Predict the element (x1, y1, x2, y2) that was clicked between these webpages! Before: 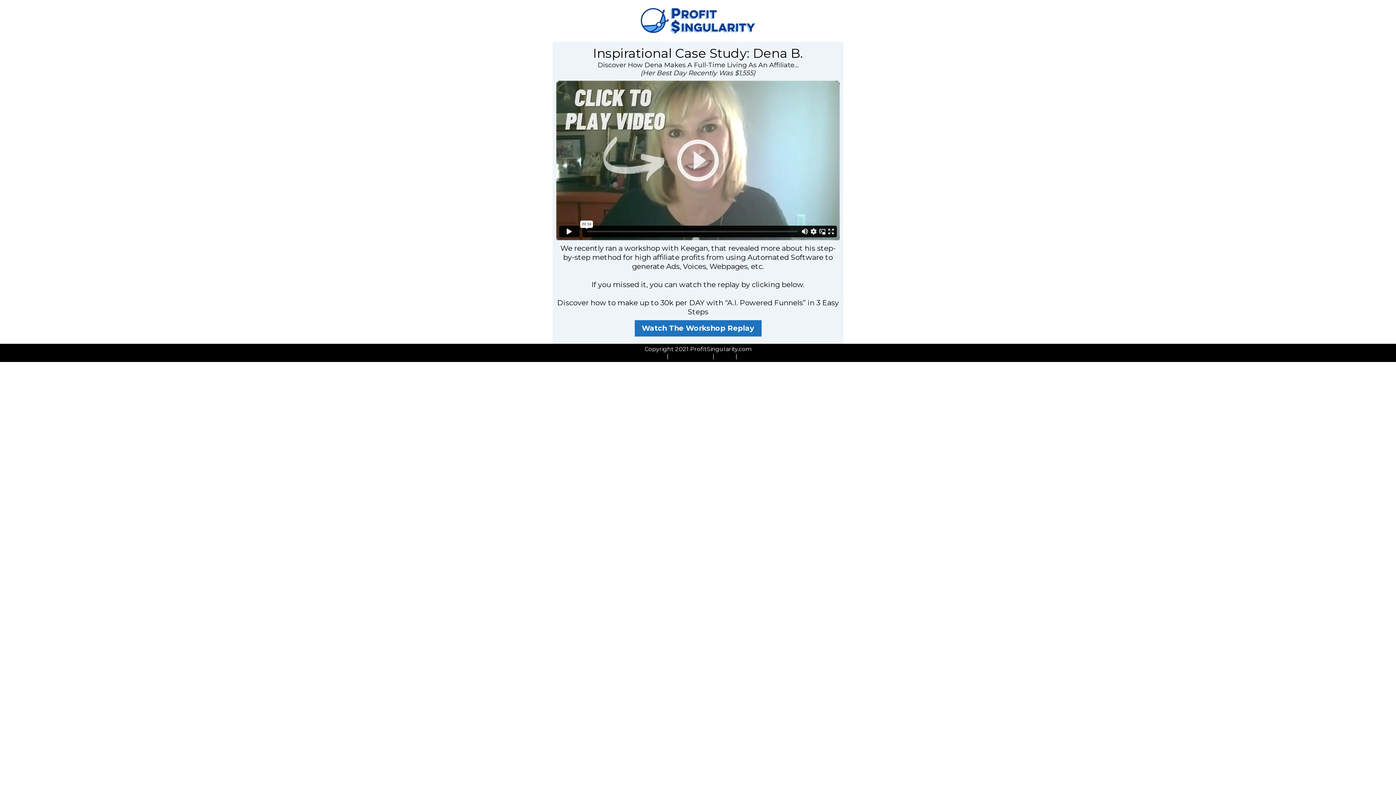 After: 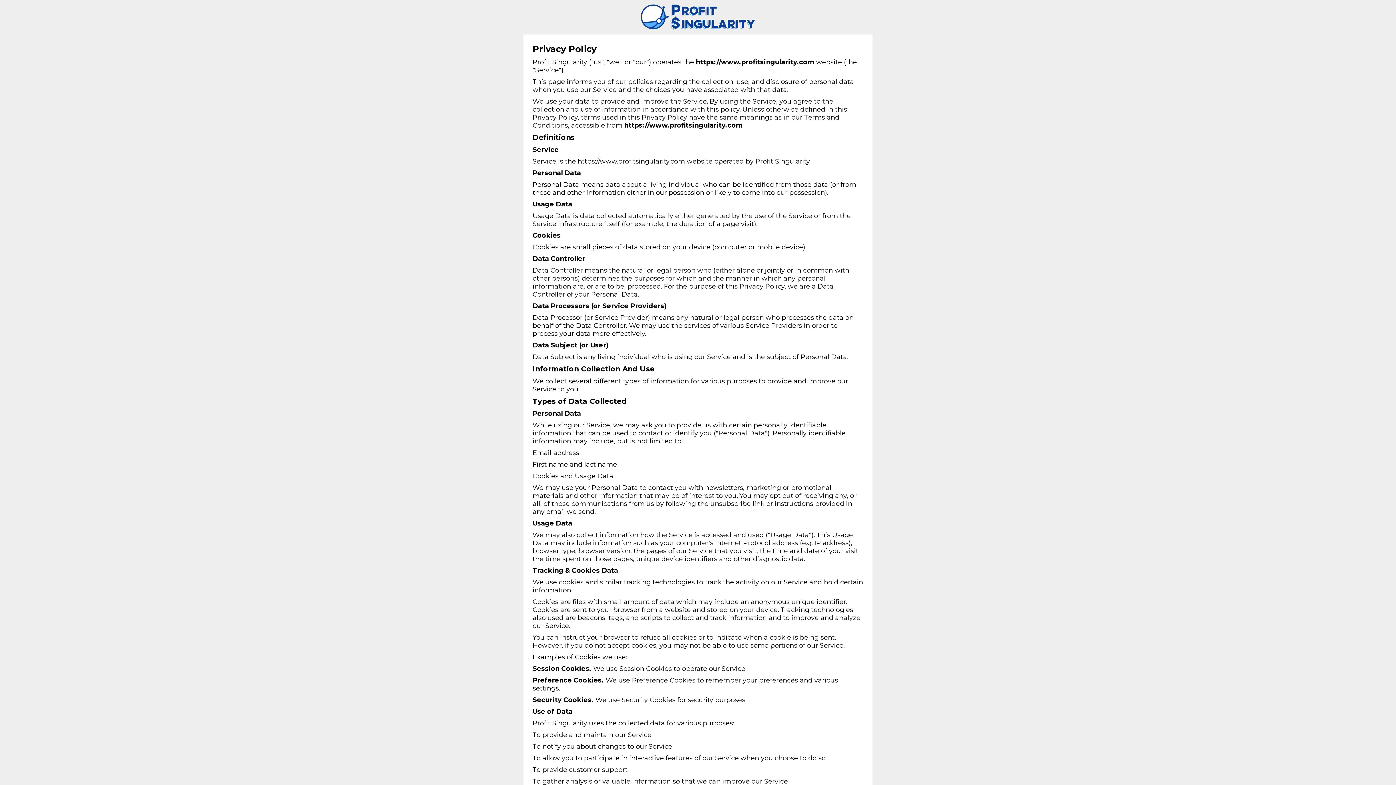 Action: bbox: (625, 353, 665, 359) label: Privacy Policy